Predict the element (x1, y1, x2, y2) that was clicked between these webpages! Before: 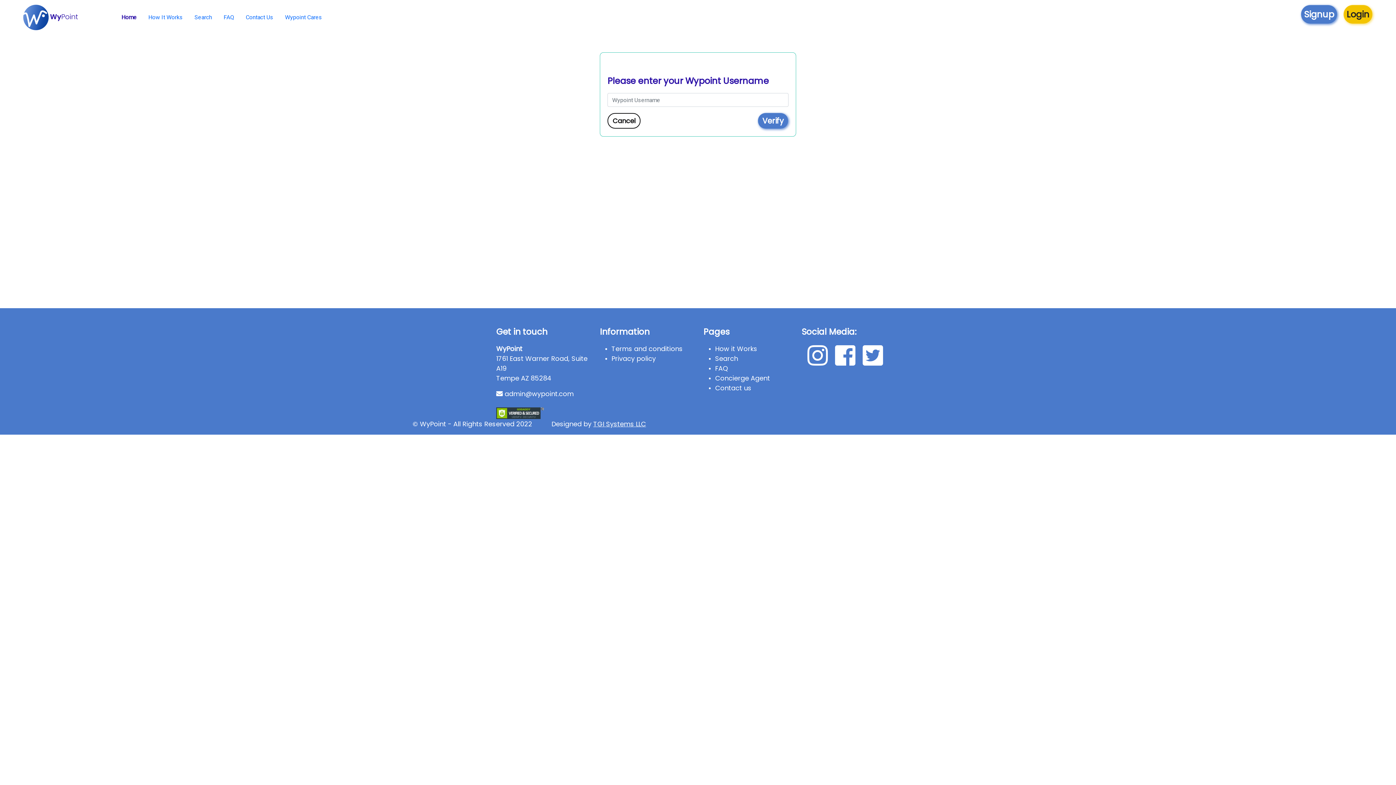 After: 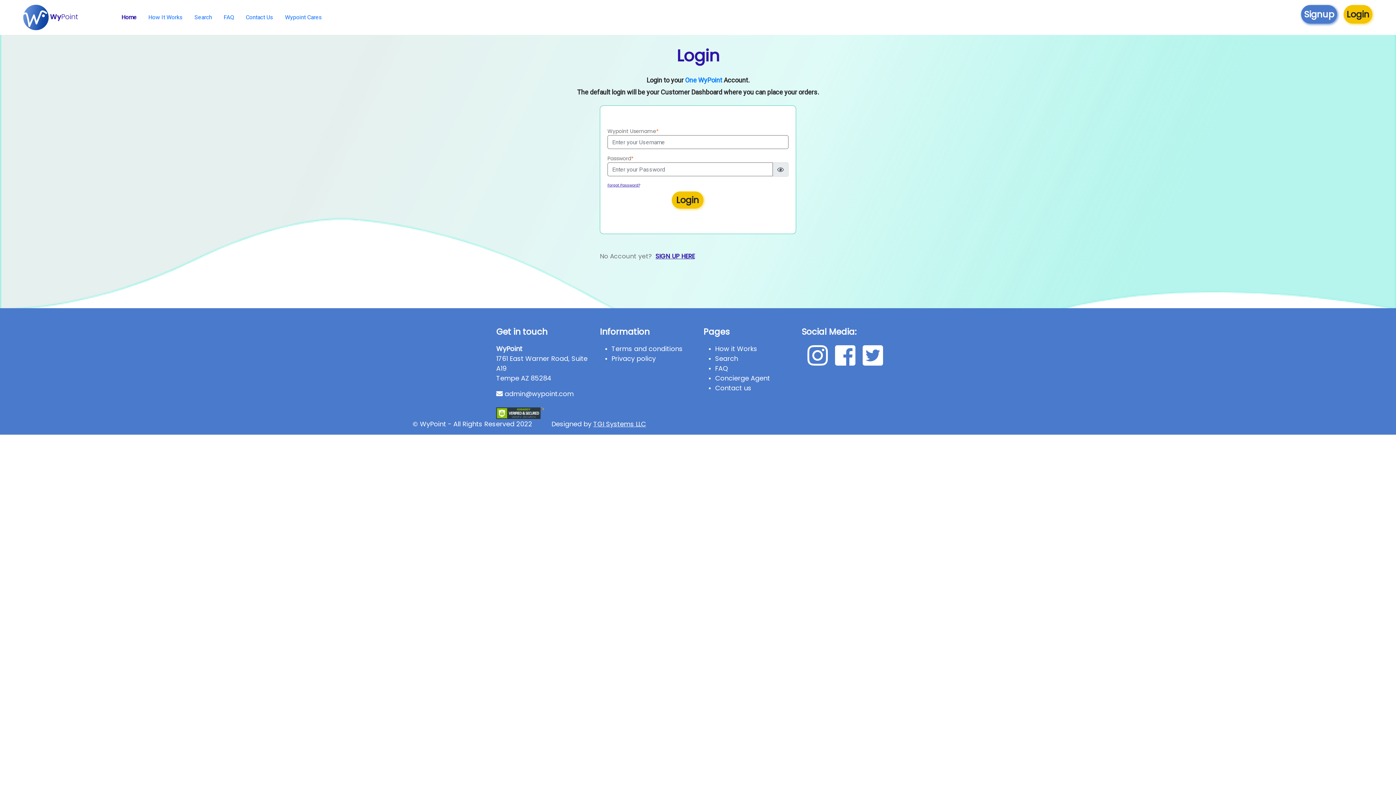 Action: label: Login bbox: (1343, 4, 1373, 24)